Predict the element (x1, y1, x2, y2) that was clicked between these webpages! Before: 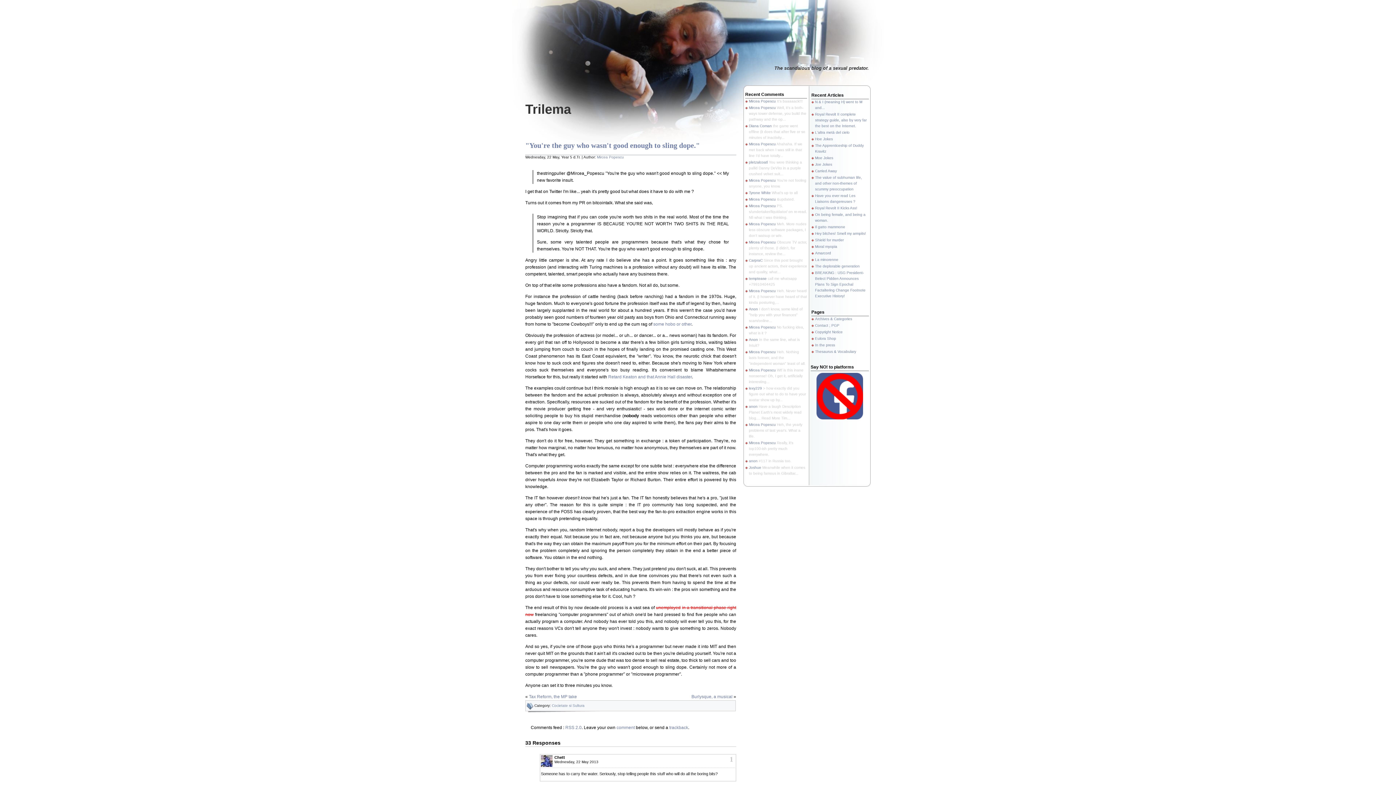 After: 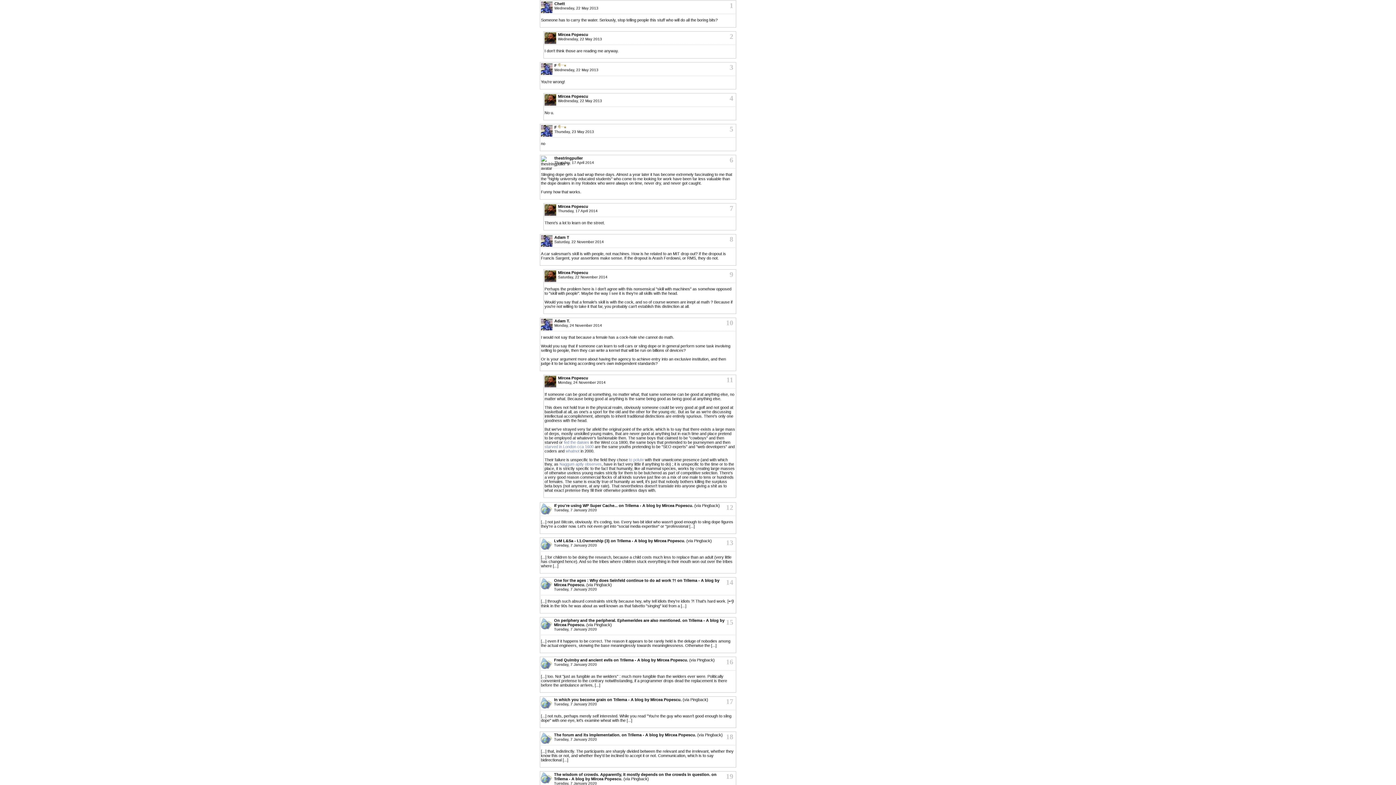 Action: bbox: (554, 760, 598, 764) label: Wednesday, 22 May 2013